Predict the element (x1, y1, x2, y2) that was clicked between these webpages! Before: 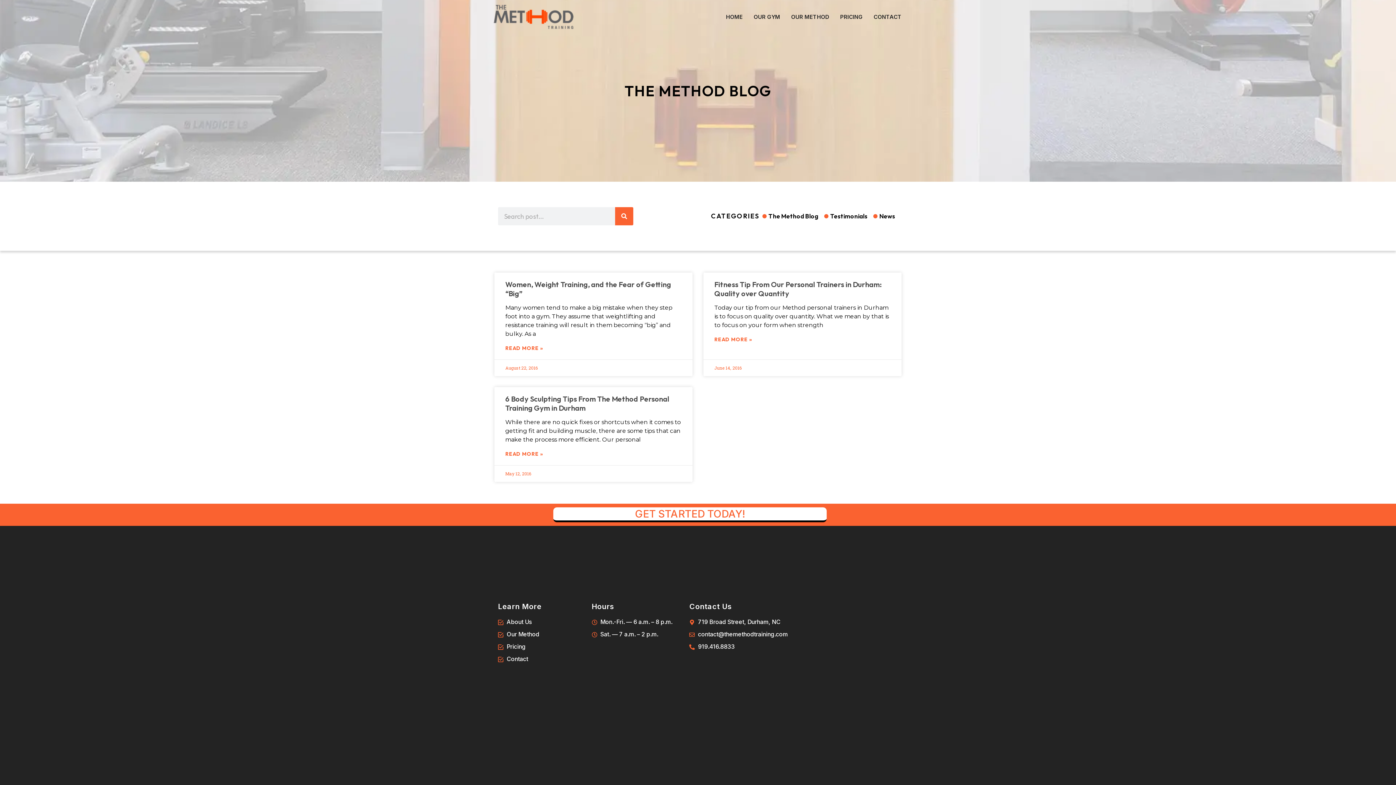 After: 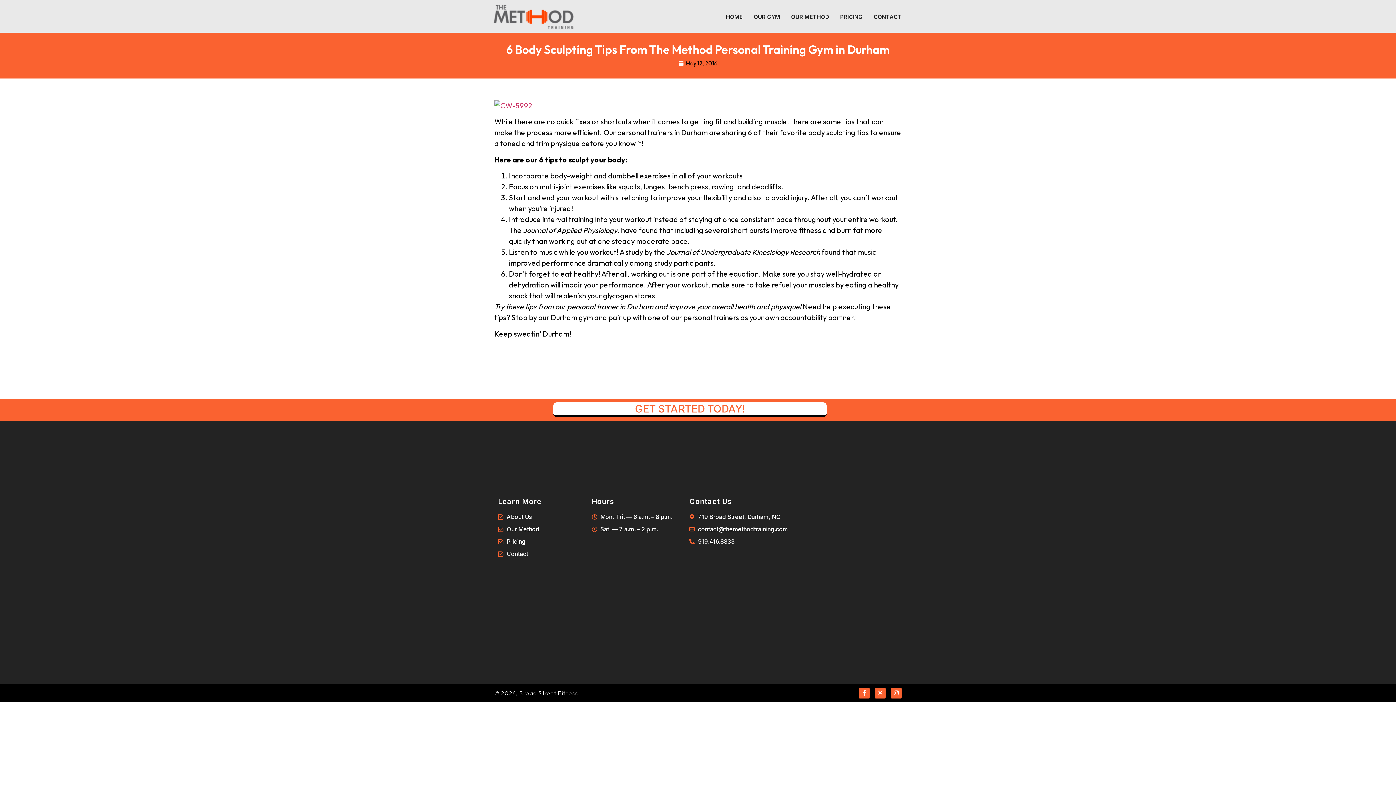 Action: label: Read more about 6 Body Sculpting Tips From The Method Personal Training Gym in Durham bbox: (505, 450, 543, 458)